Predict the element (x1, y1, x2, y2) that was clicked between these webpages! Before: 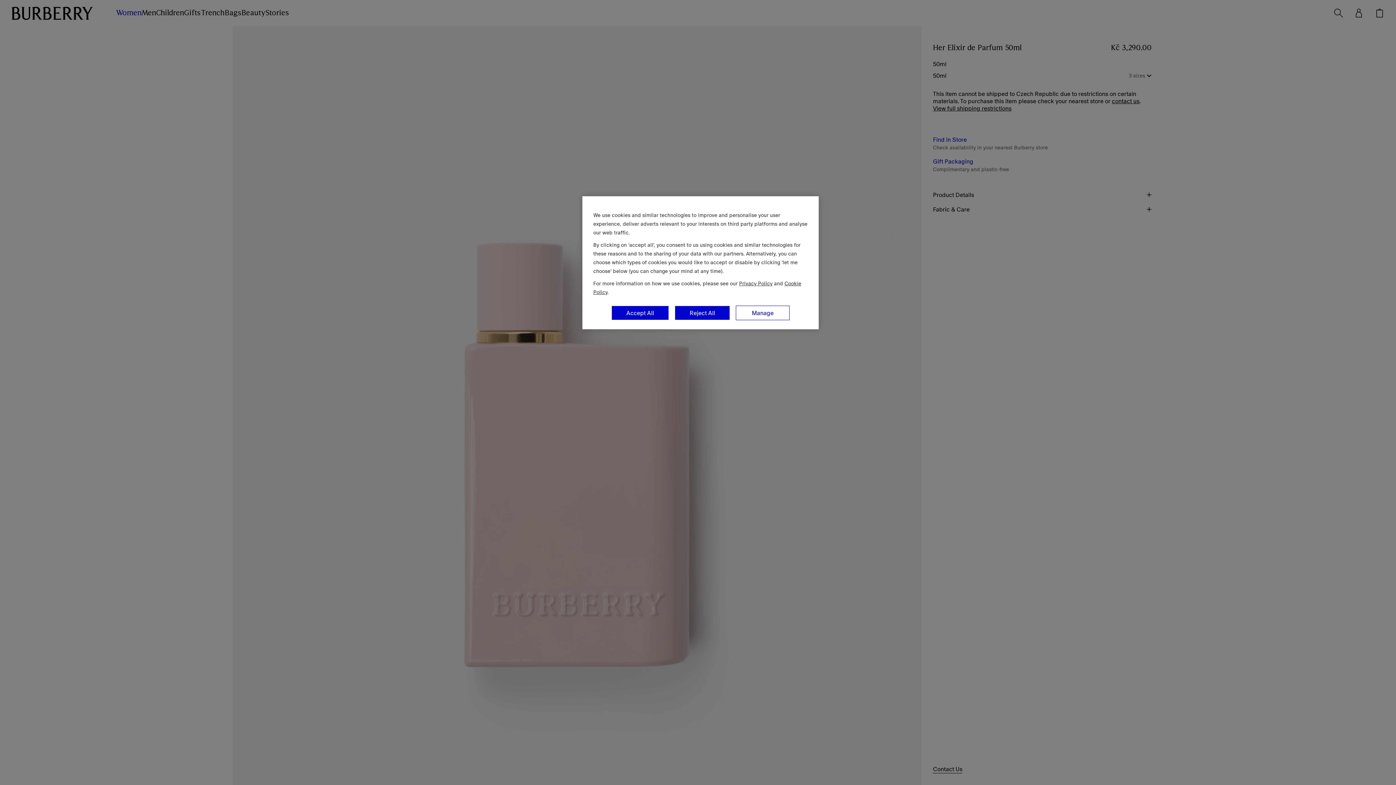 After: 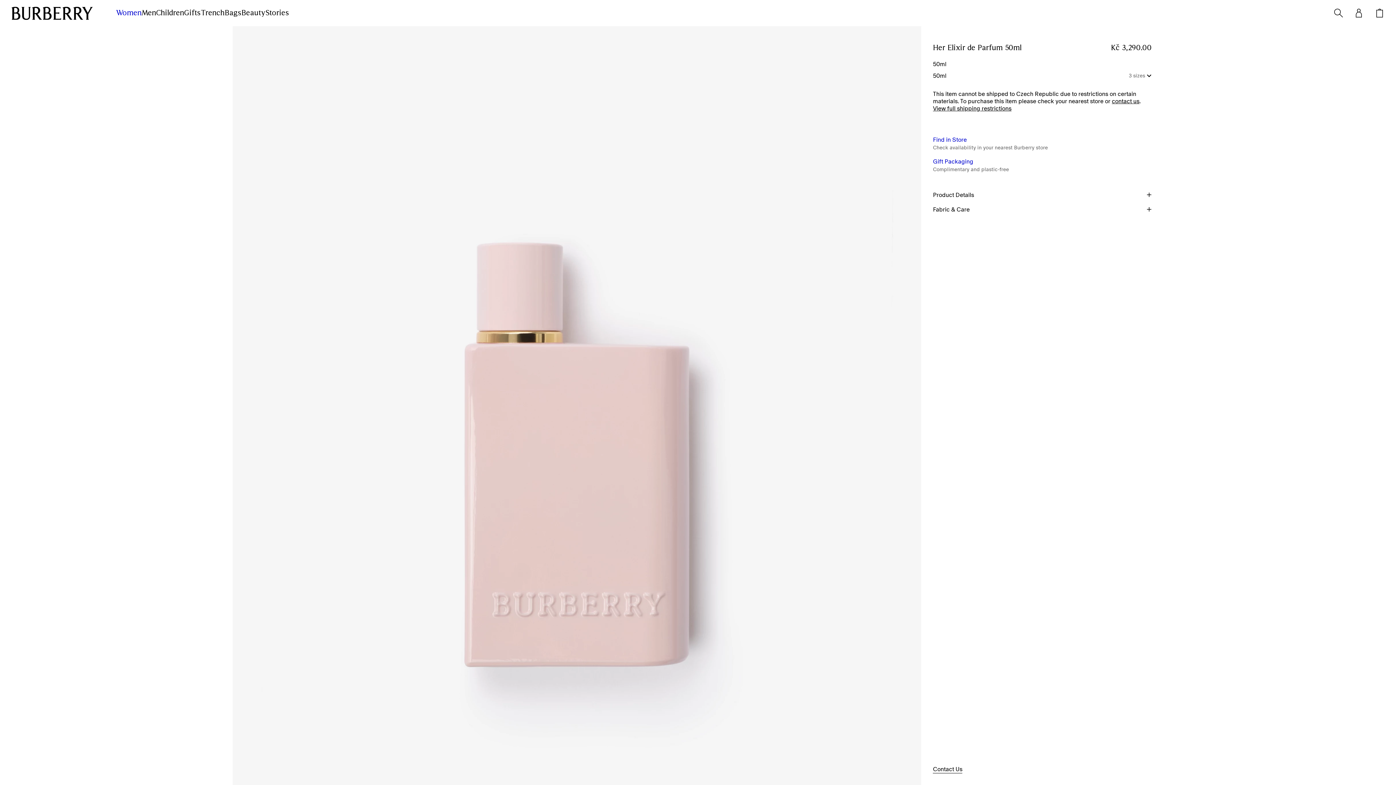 Action: bbox: (674, 305, 730, 320) label: Reject All